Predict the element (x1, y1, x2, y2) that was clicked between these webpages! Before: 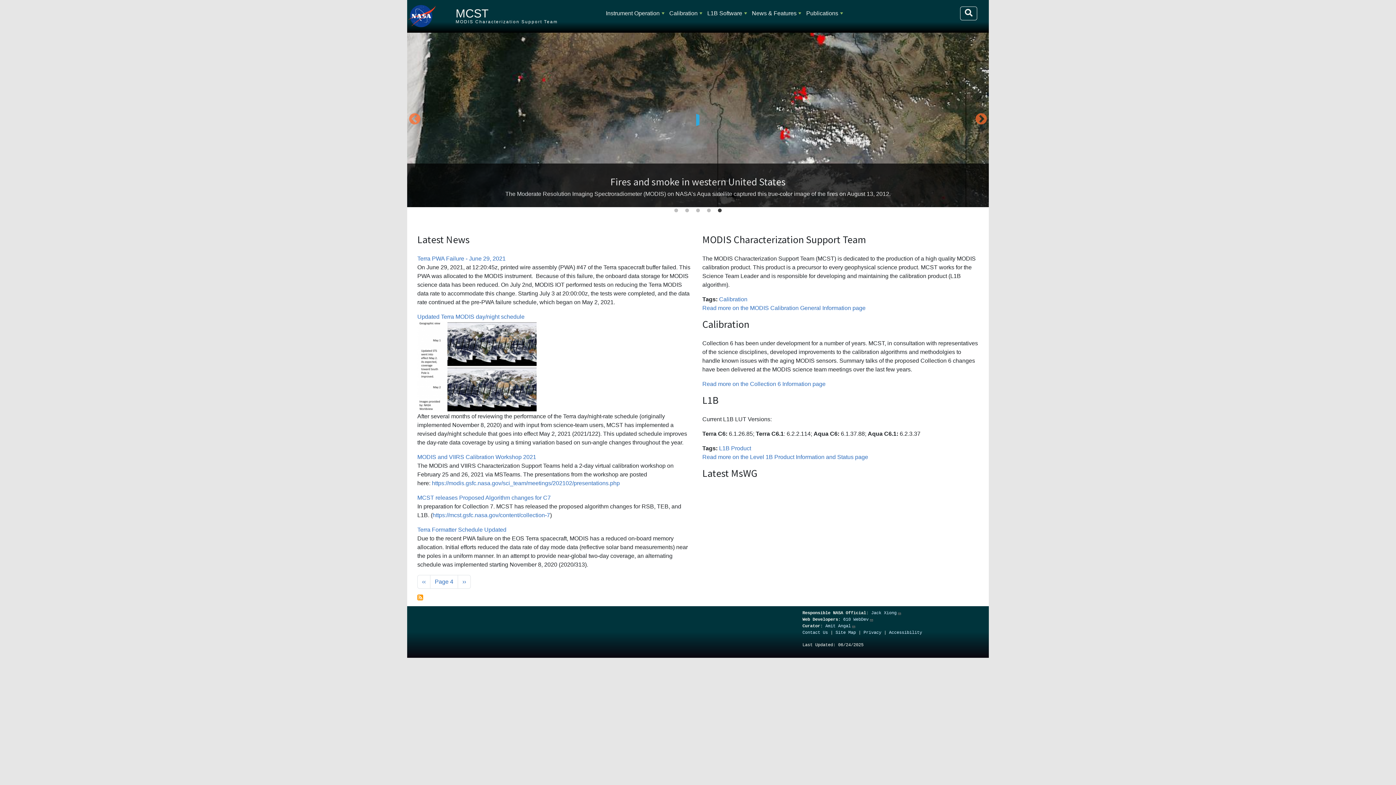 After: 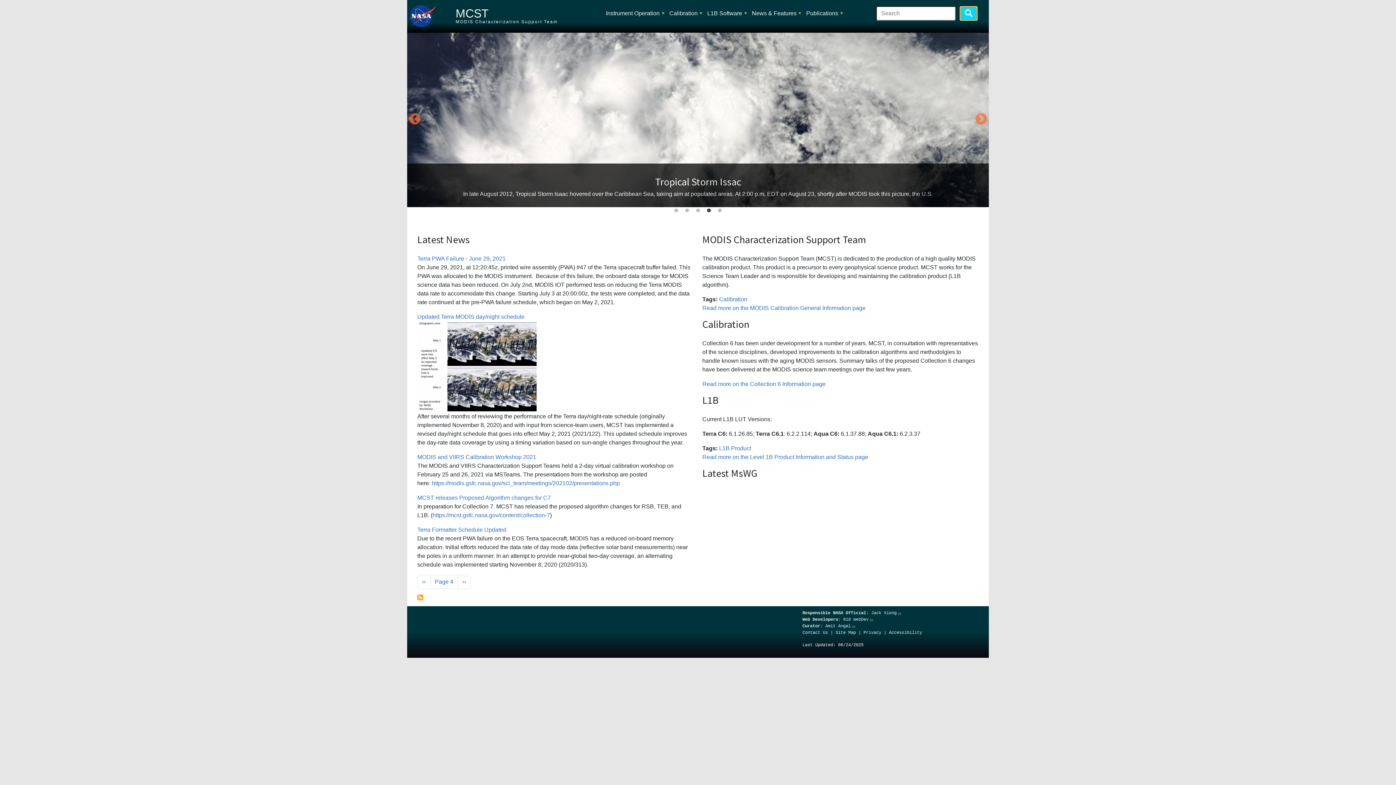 Action: bbox: (960, 6, 977, 20) label: Search